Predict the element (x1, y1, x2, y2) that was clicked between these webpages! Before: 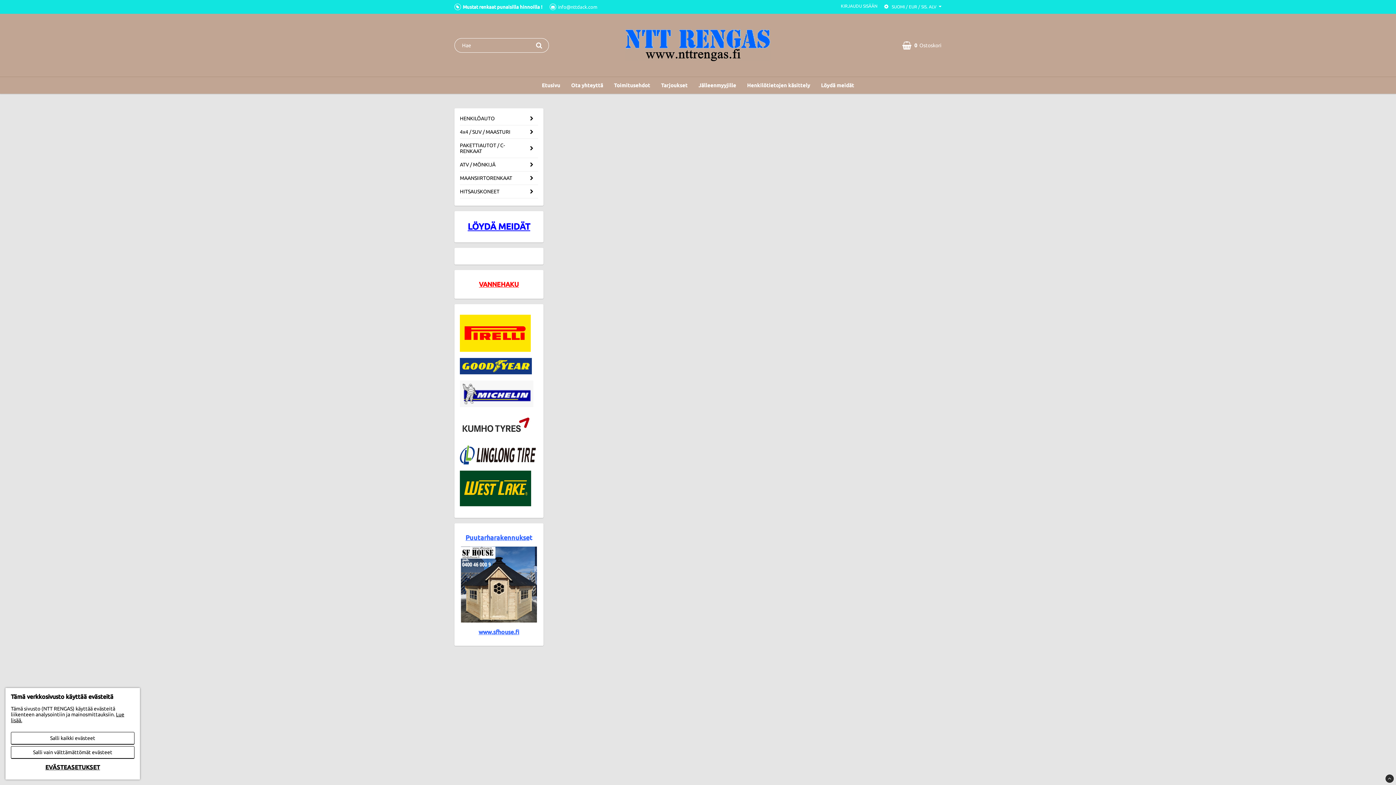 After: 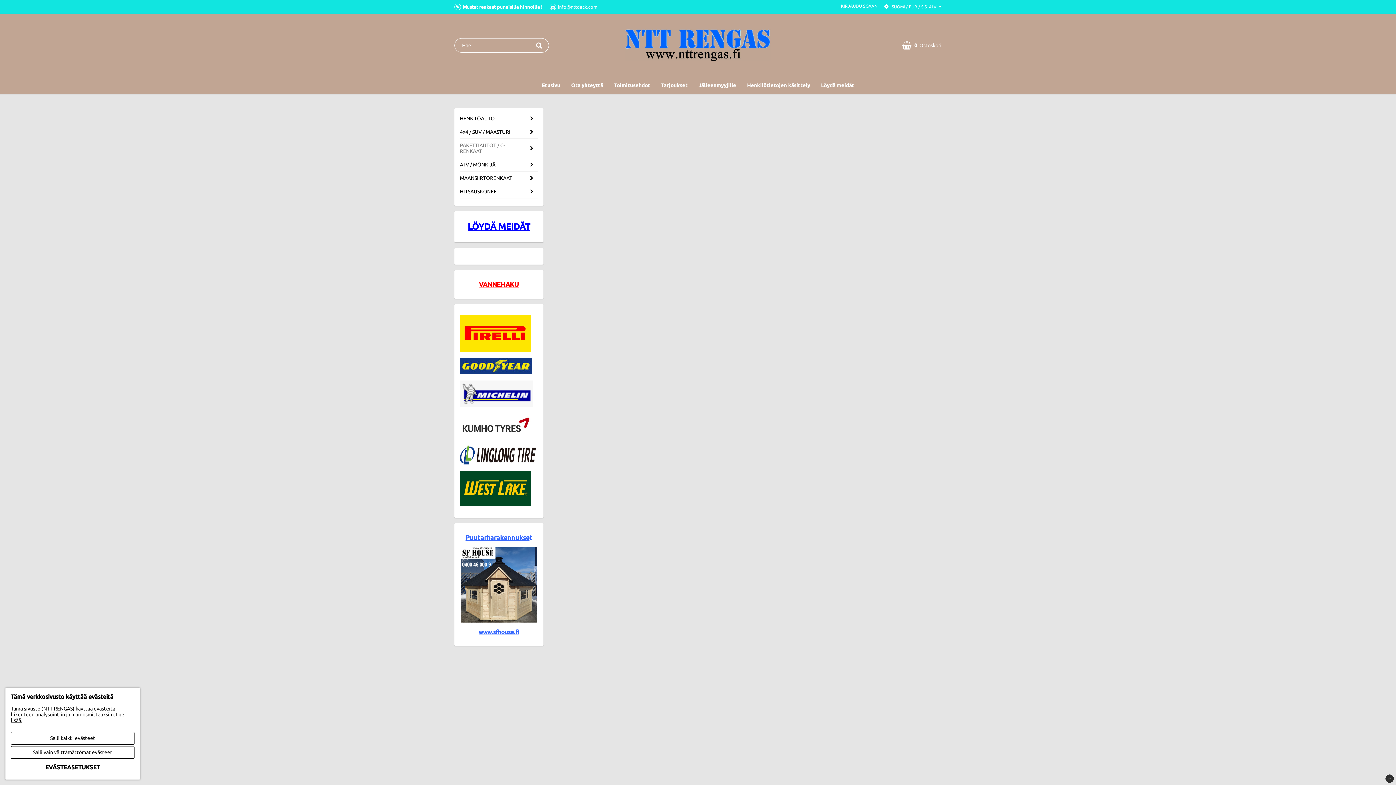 Action: label: PAKETTIAUTOT / C-RENKAAT bbox: (460, 139, 525, 157)